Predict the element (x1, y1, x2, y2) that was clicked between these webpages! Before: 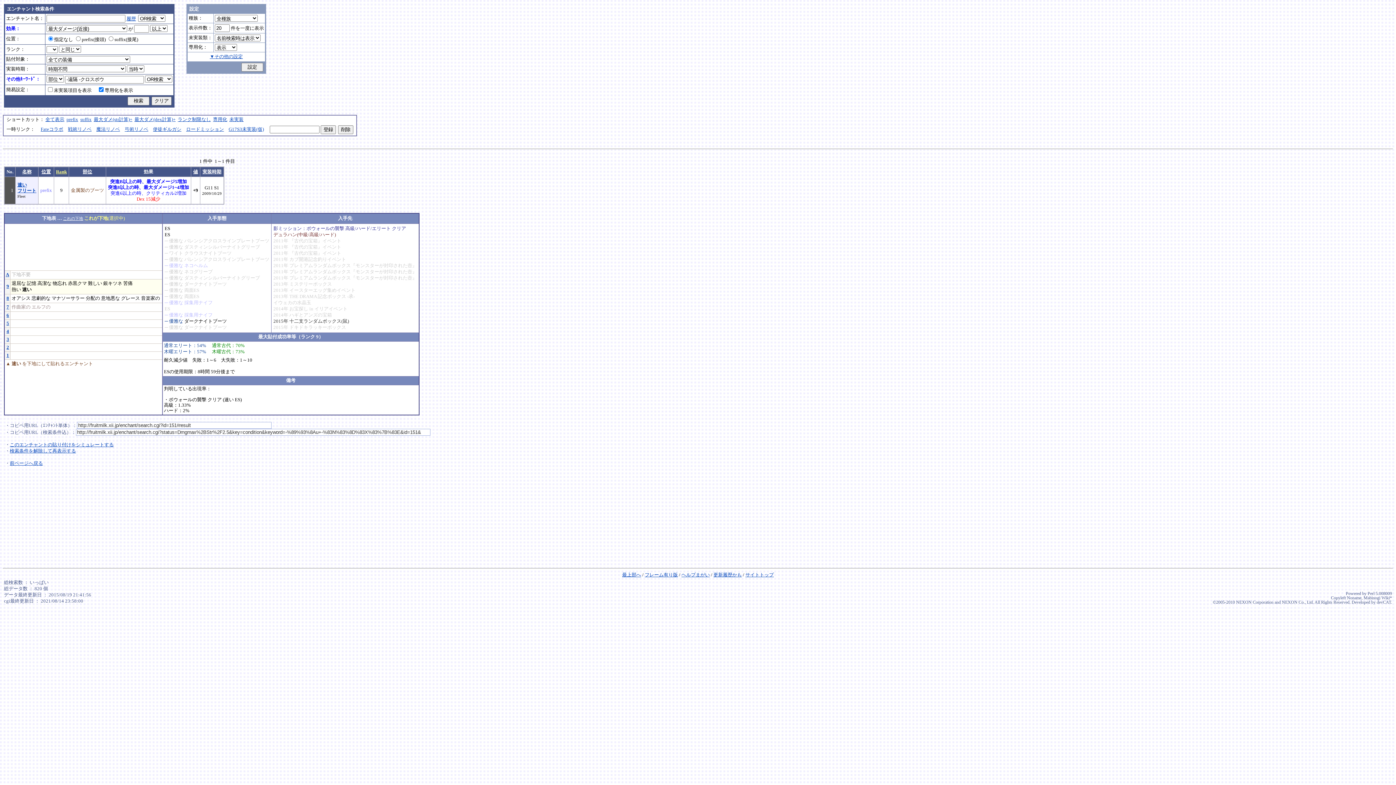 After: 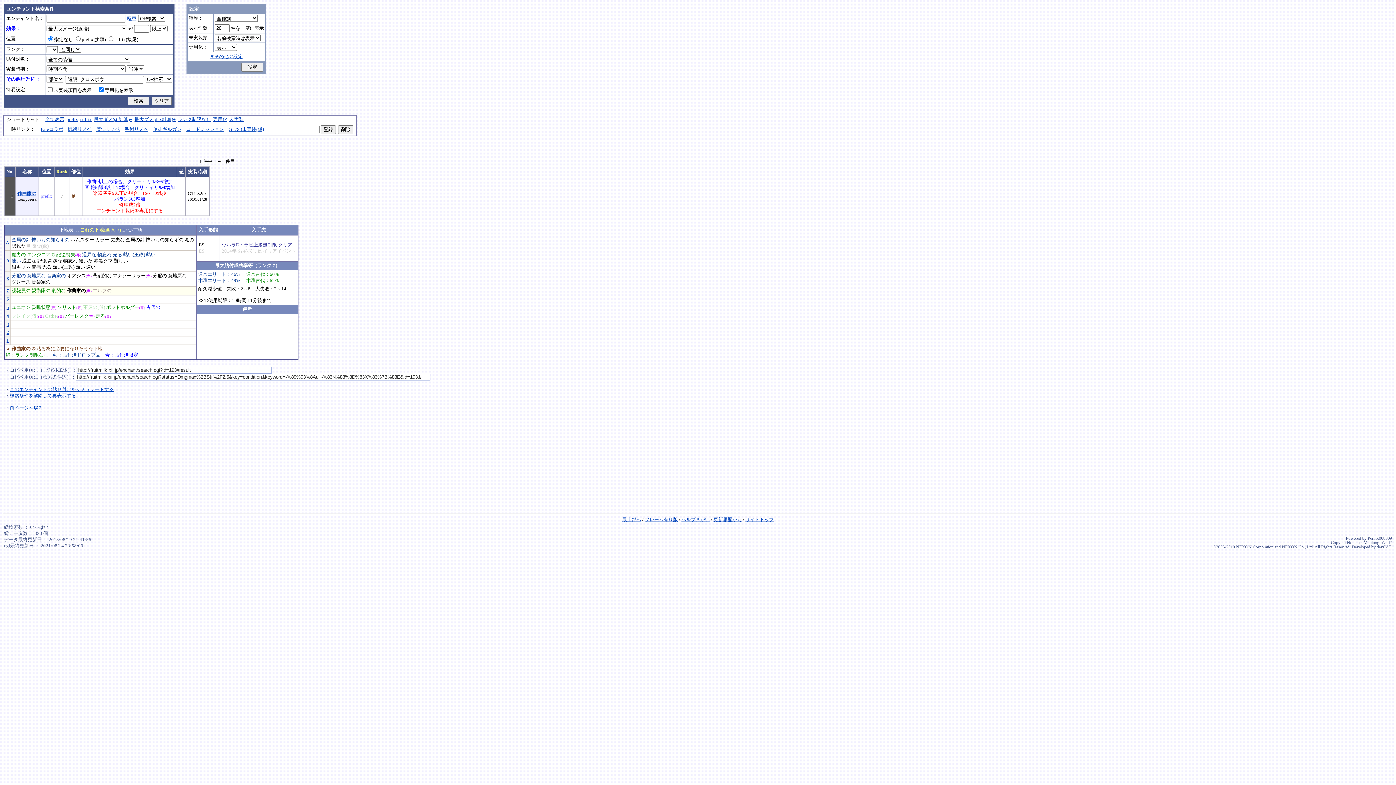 Action: bbox: (11, 304, 30, 309) label: 作曲家の
作曲家の
Composer's
足 のみ
エンチャント装備を専用にする
